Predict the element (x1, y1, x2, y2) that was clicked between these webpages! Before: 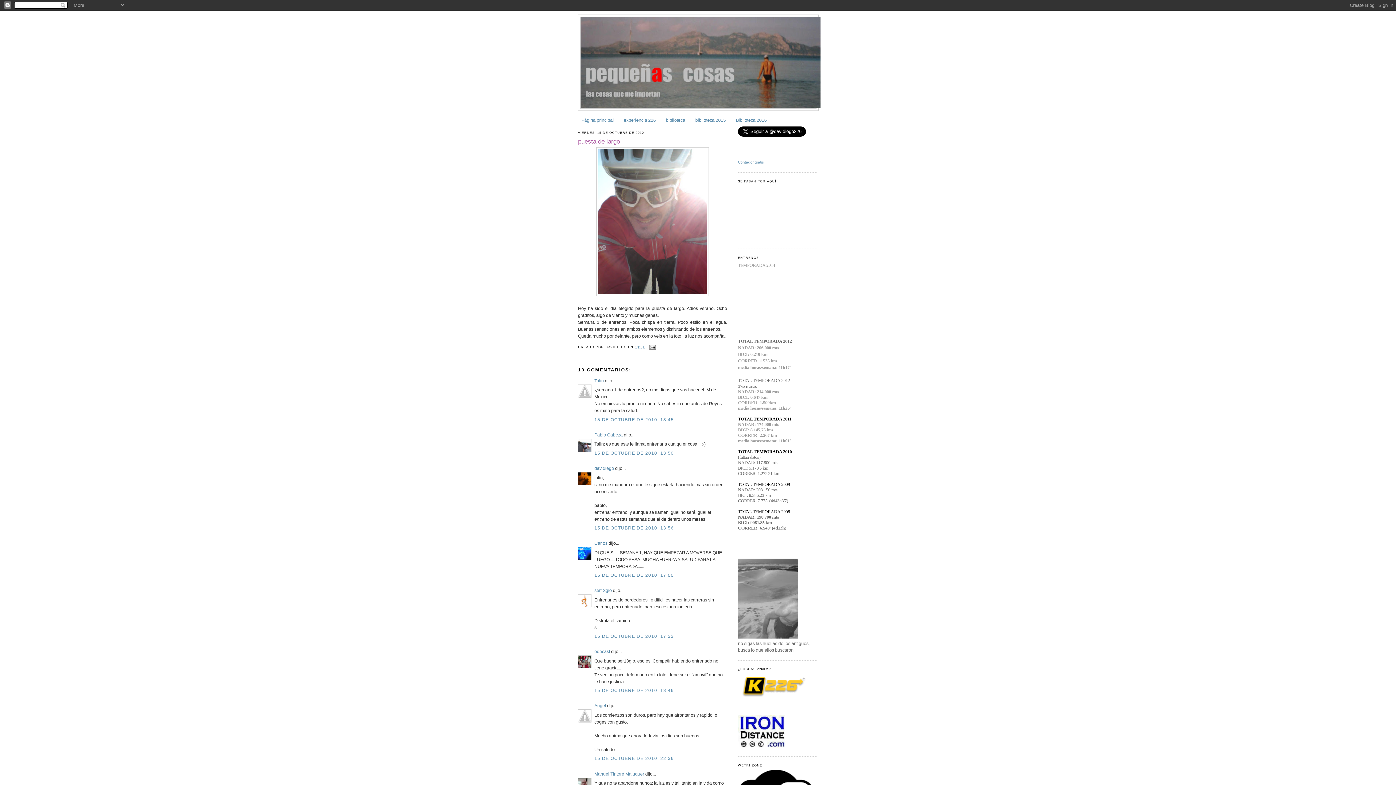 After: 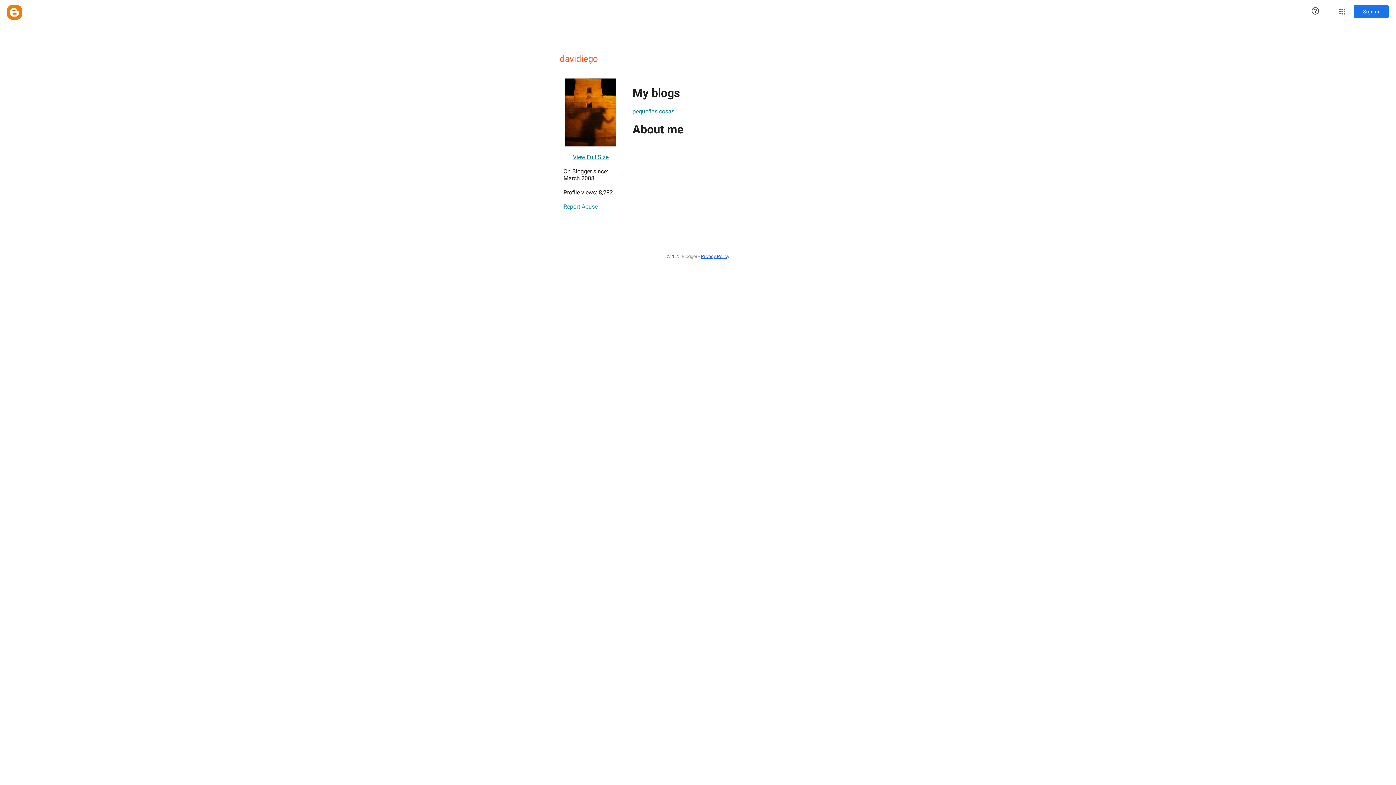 Action: bbox: (594, 466, 614, 471) label: davidiego